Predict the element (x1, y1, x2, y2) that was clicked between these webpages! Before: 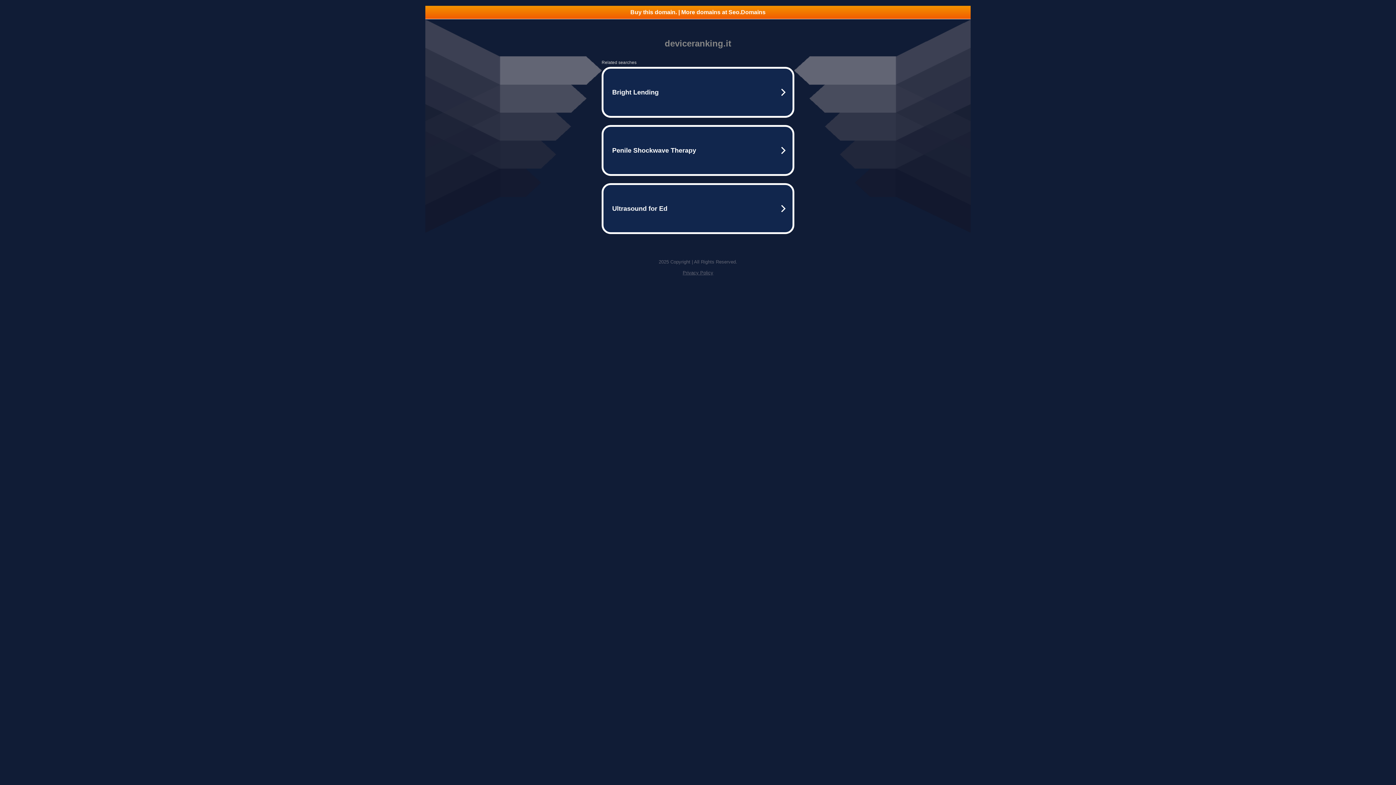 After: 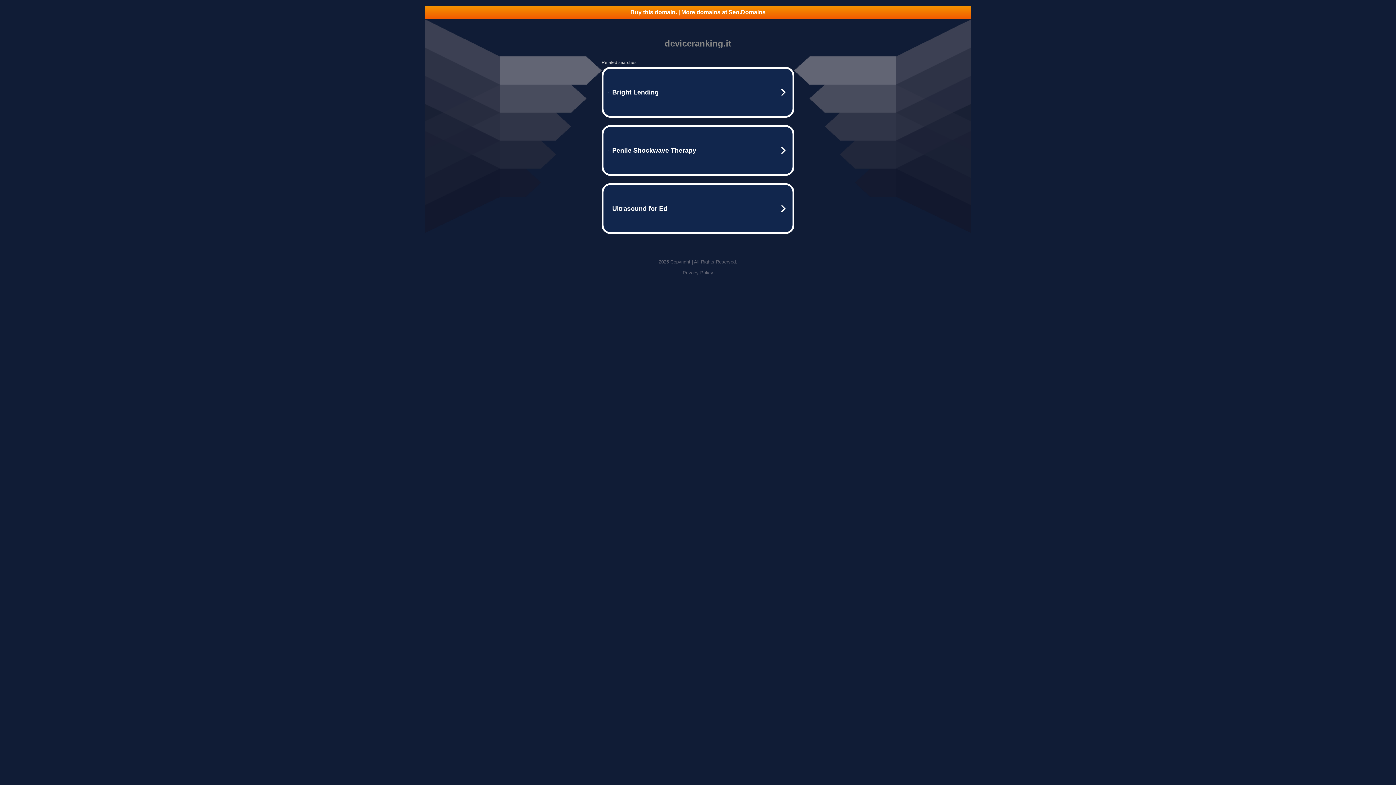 Action: bbox: (425, 5, 970, 18) label: Buy this domain. | More domains at Seo.Domains